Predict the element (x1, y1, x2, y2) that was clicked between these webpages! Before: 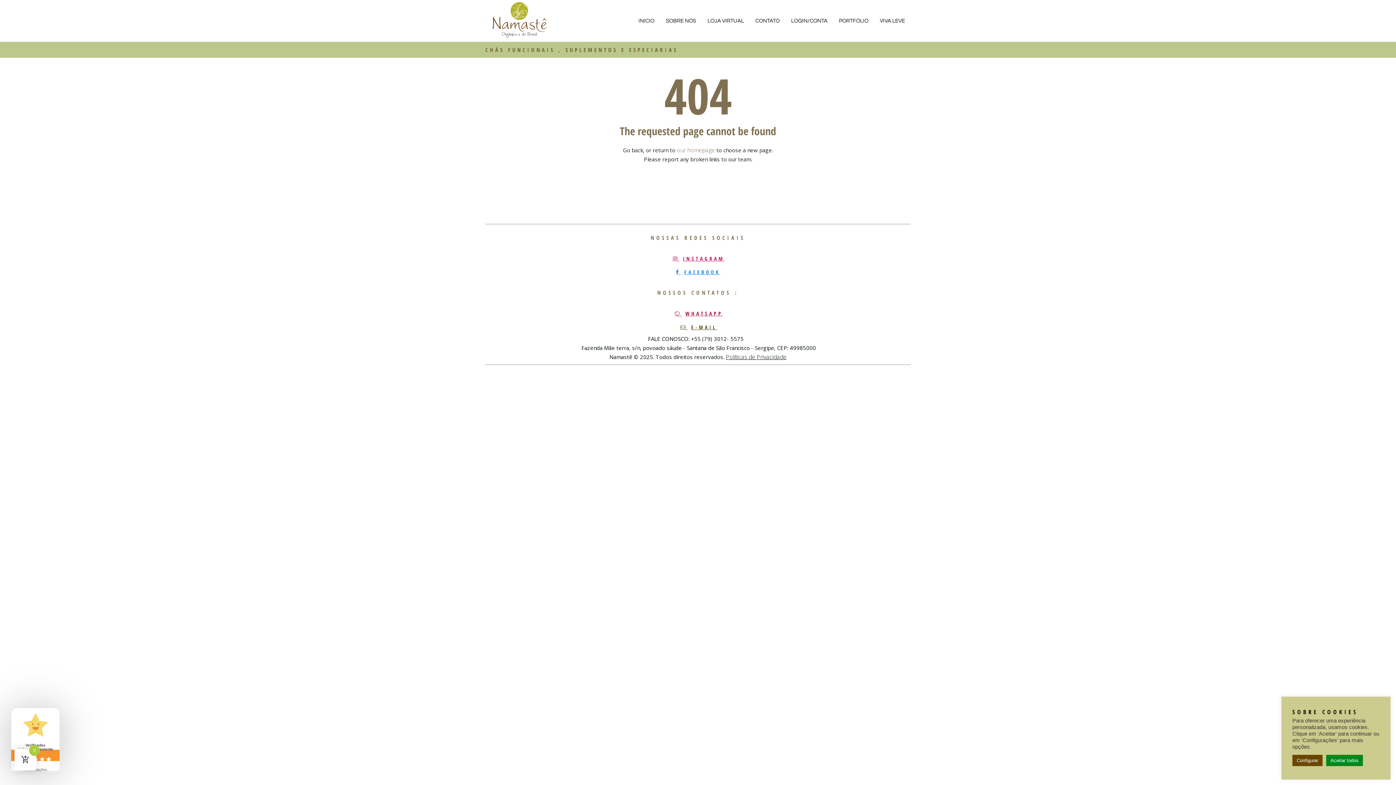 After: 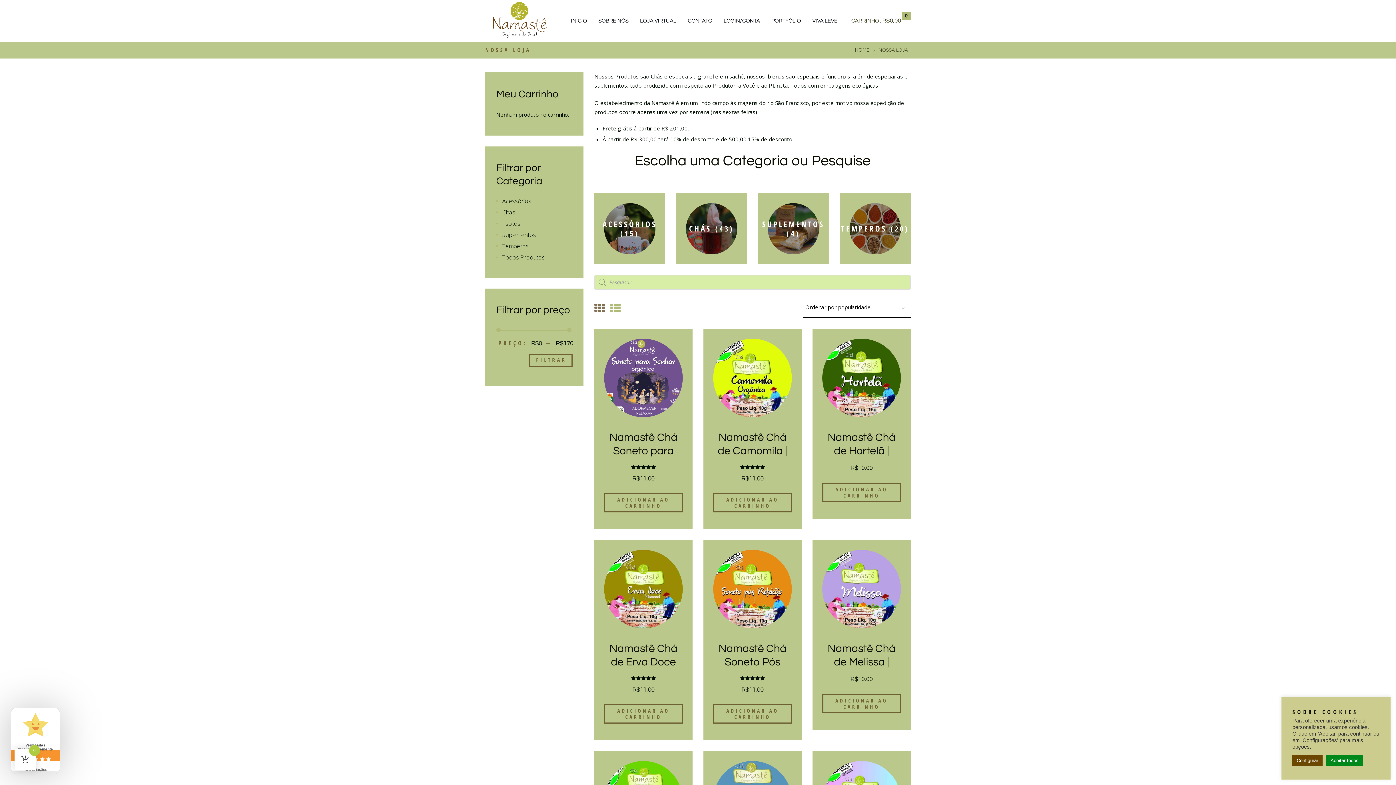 Action: label: LOJA VIRTUAL bbox: (707, 7, 744, 34)